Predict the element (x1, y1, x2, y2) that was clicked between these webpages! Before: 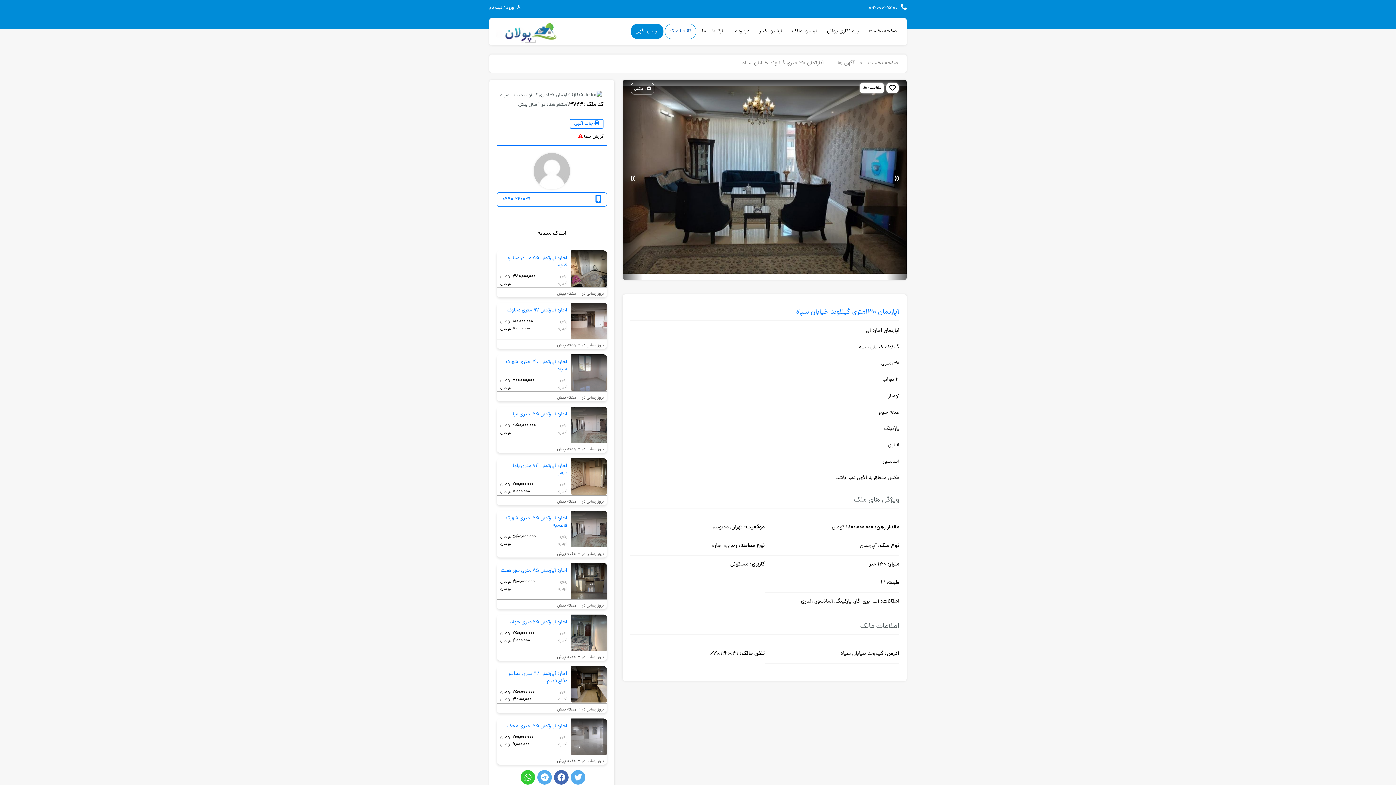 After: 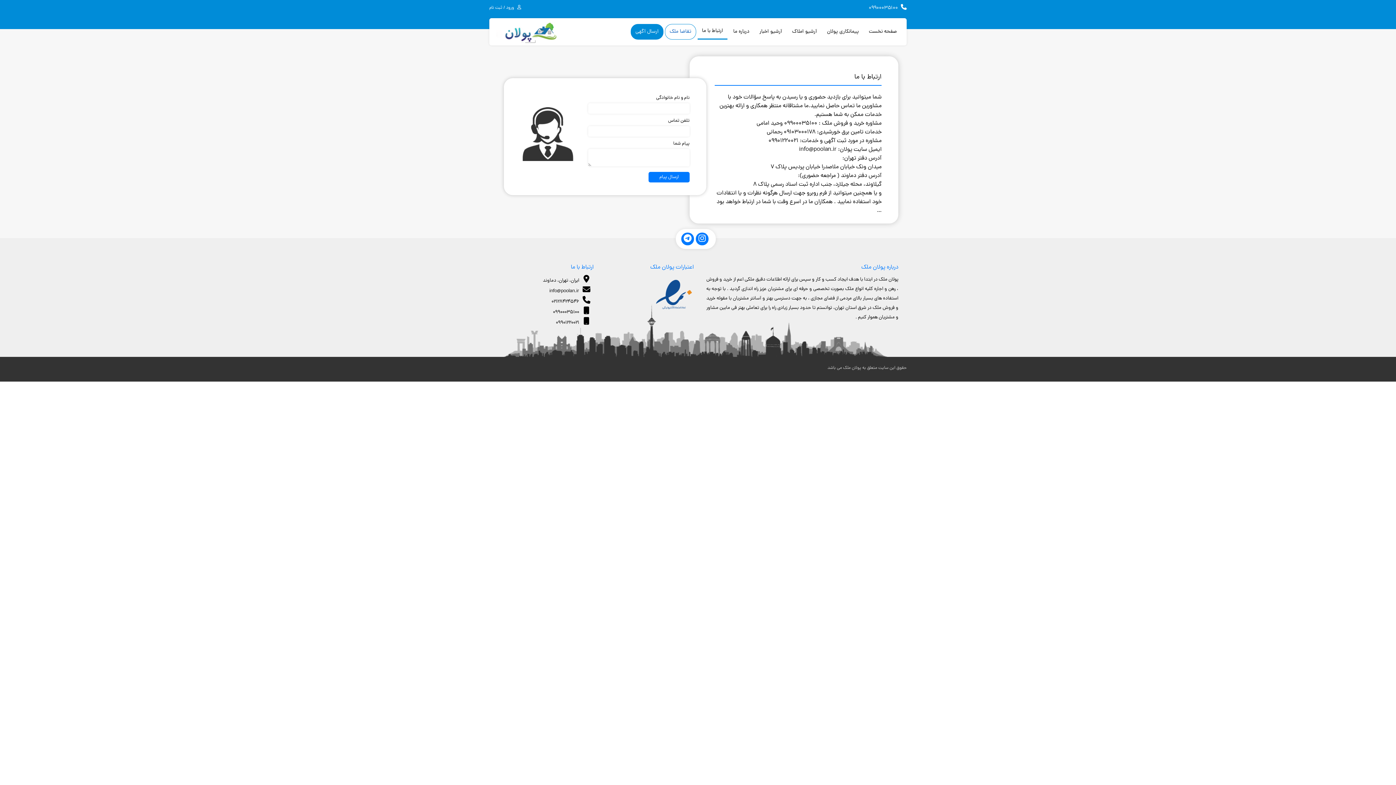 Action: bbox: (697, 24, 727, 38) label: ارتباط با ما